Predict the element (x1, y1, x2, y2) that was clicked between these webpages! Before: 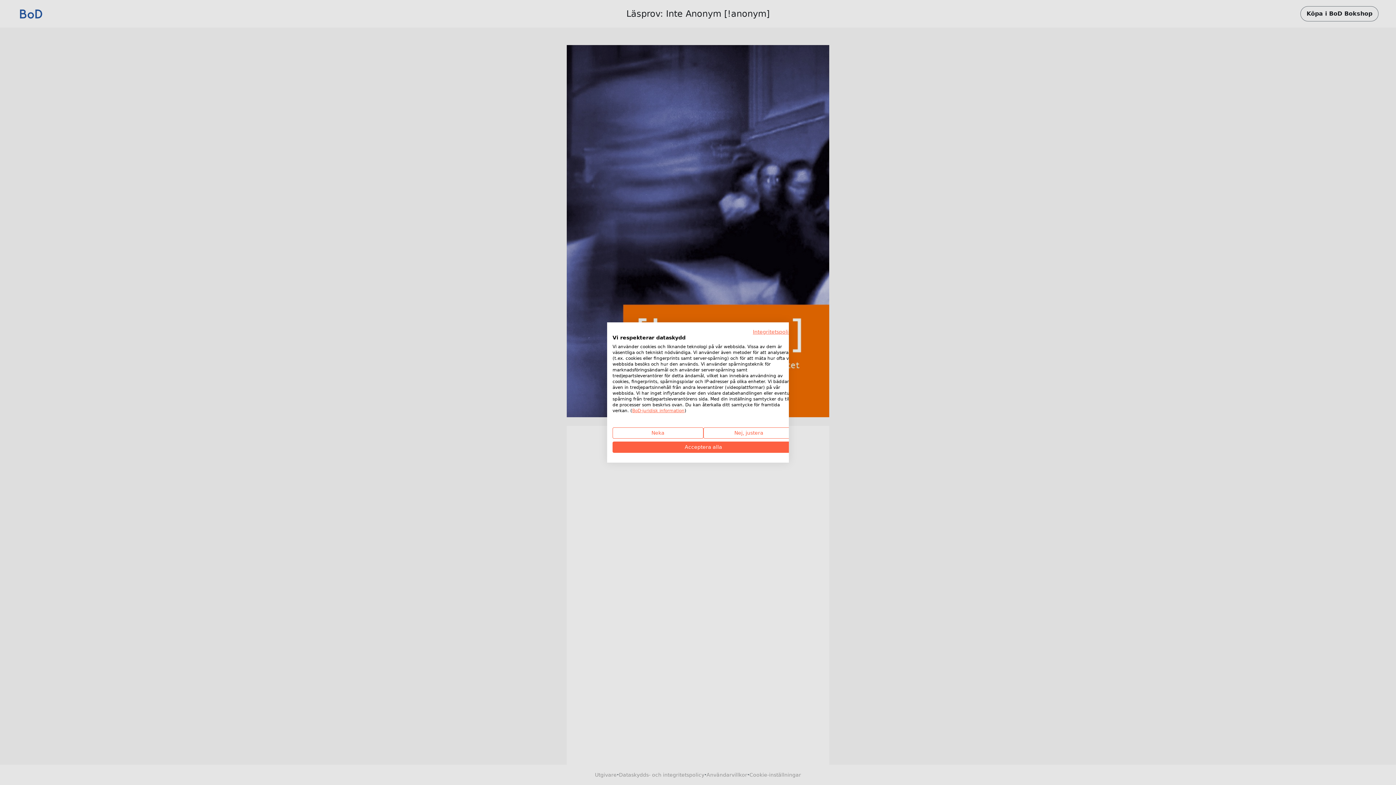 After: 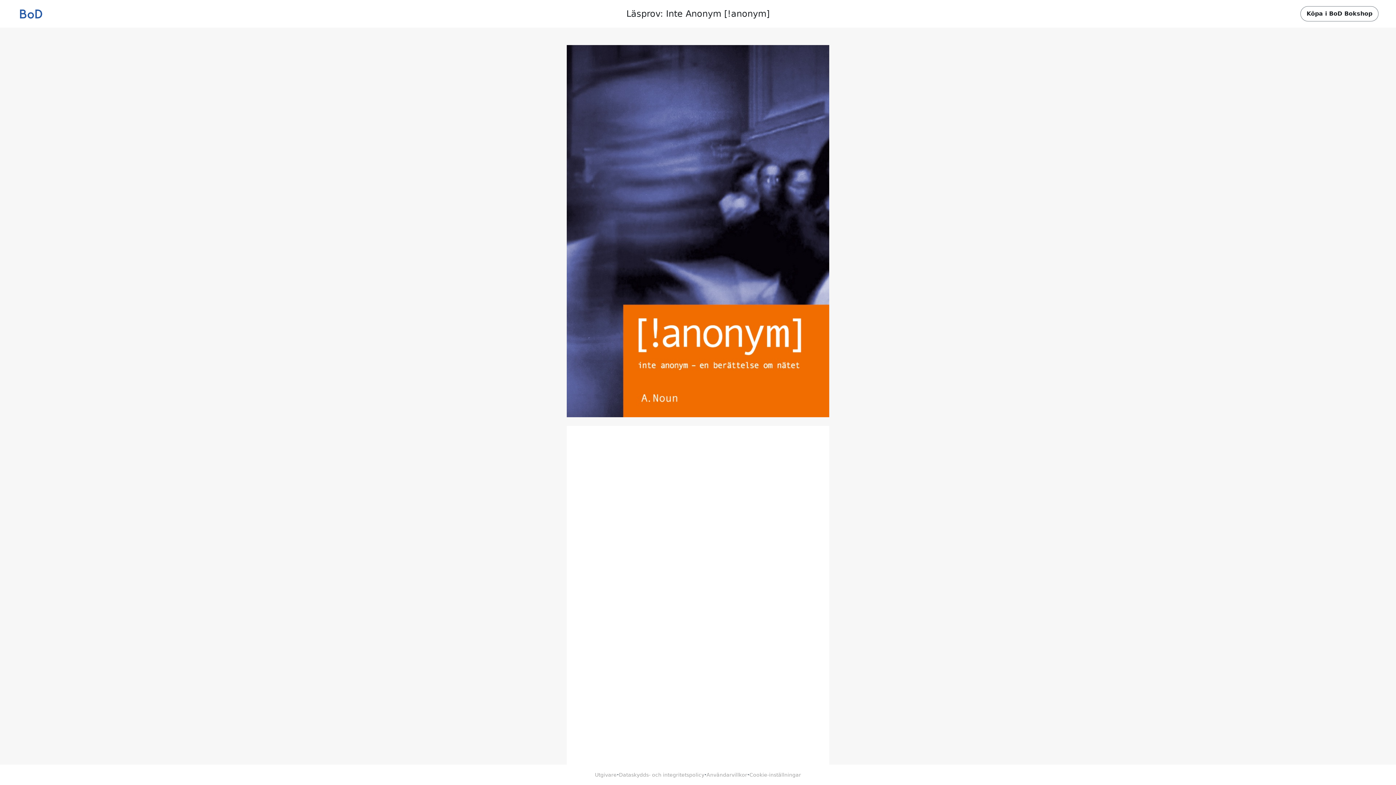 Action: bbox: (612, 427, 703, 438) label: Neka alla cookies